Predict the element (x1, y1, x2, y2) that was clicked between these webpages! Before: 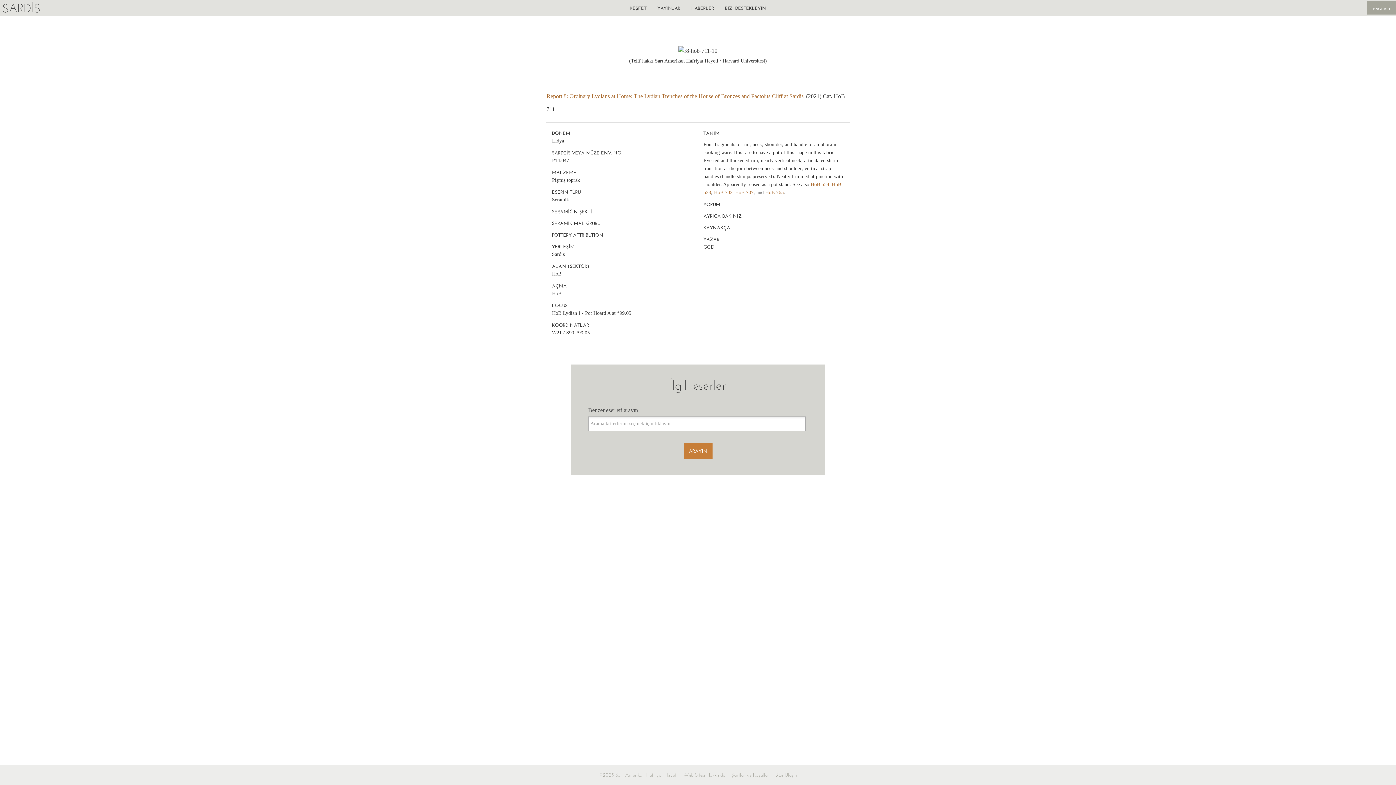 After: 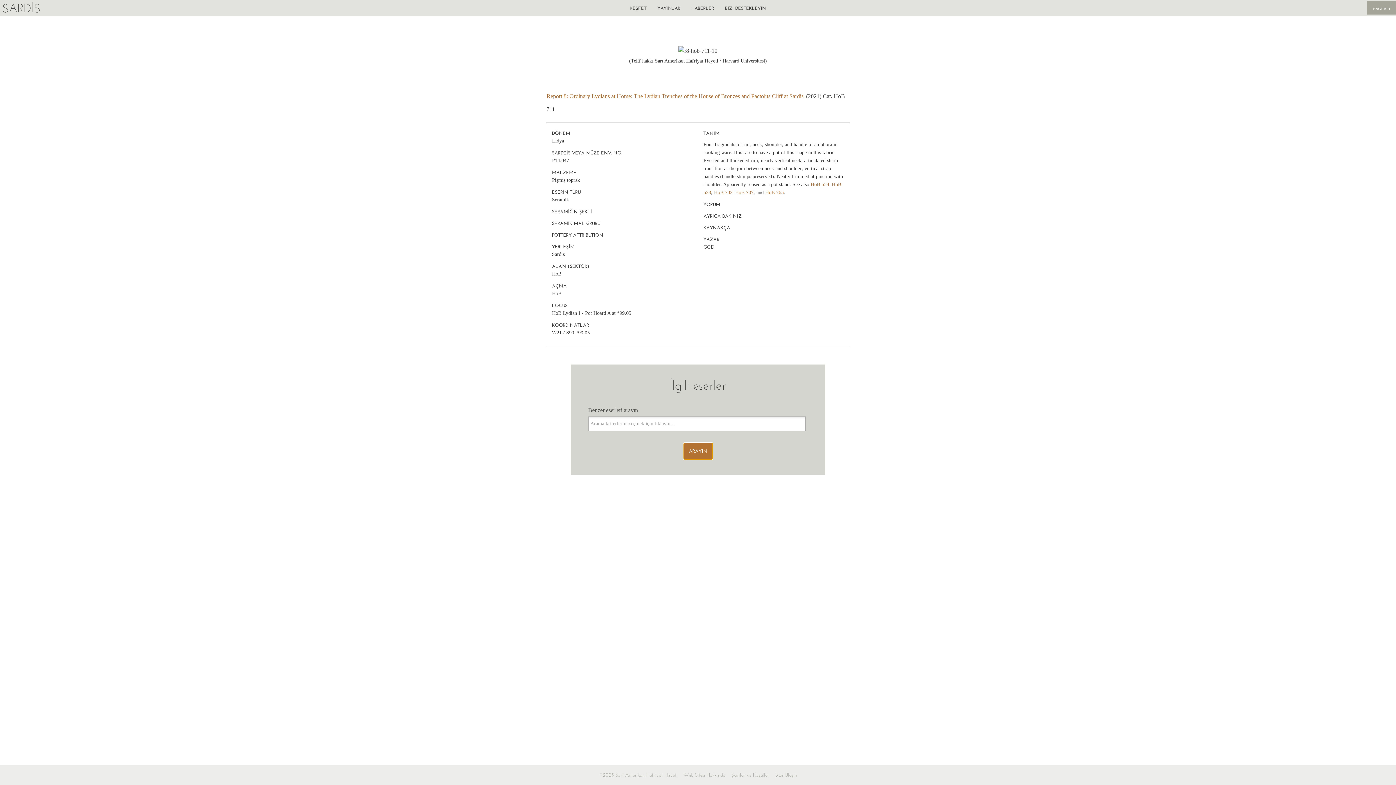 Action: bbox: (683, 443, 712, 459) label: ARAYIN